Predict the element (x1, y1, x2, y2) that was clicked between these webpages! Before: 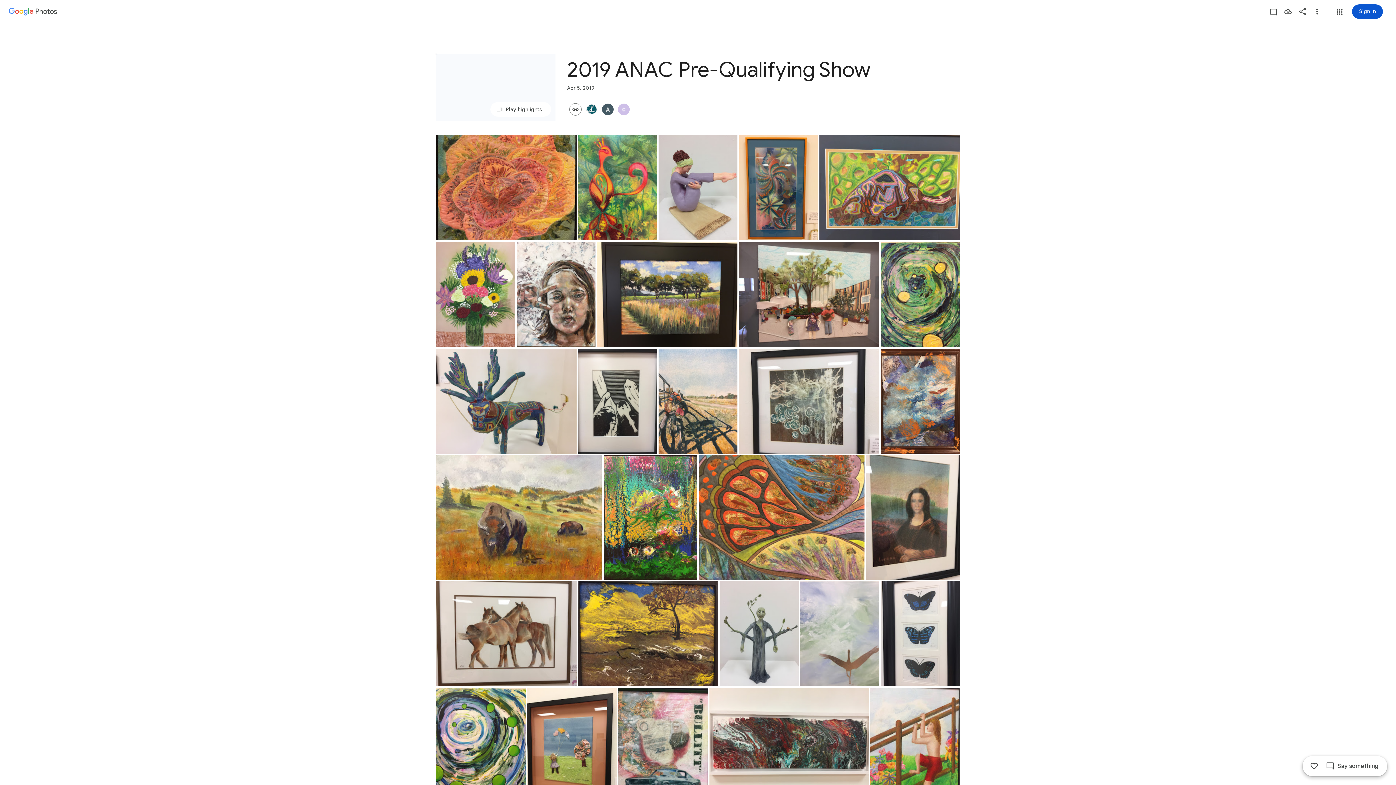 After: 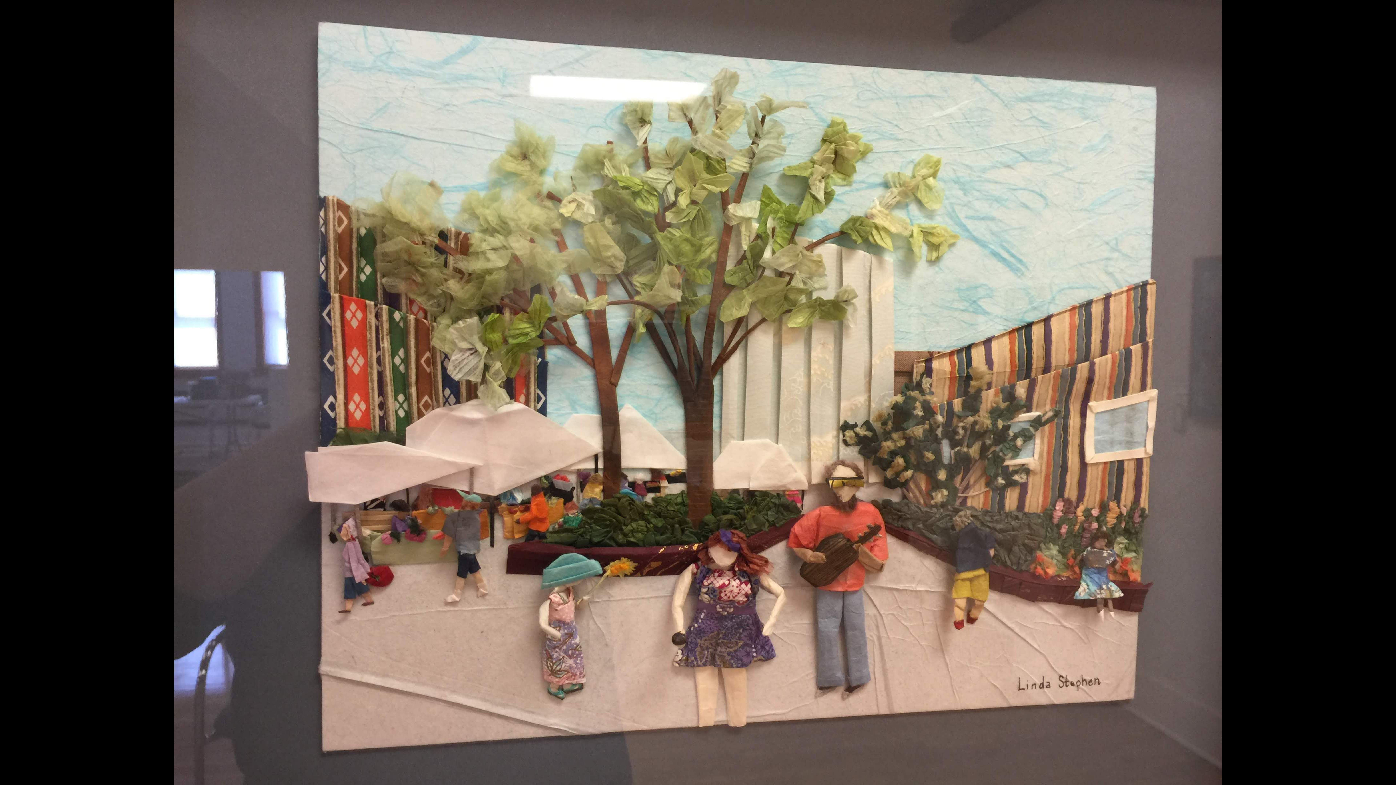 Action: label: Photo - Landscape - Apr 5, 2019, 3:30:47 PM bbox: (739, 242, 879, 347)